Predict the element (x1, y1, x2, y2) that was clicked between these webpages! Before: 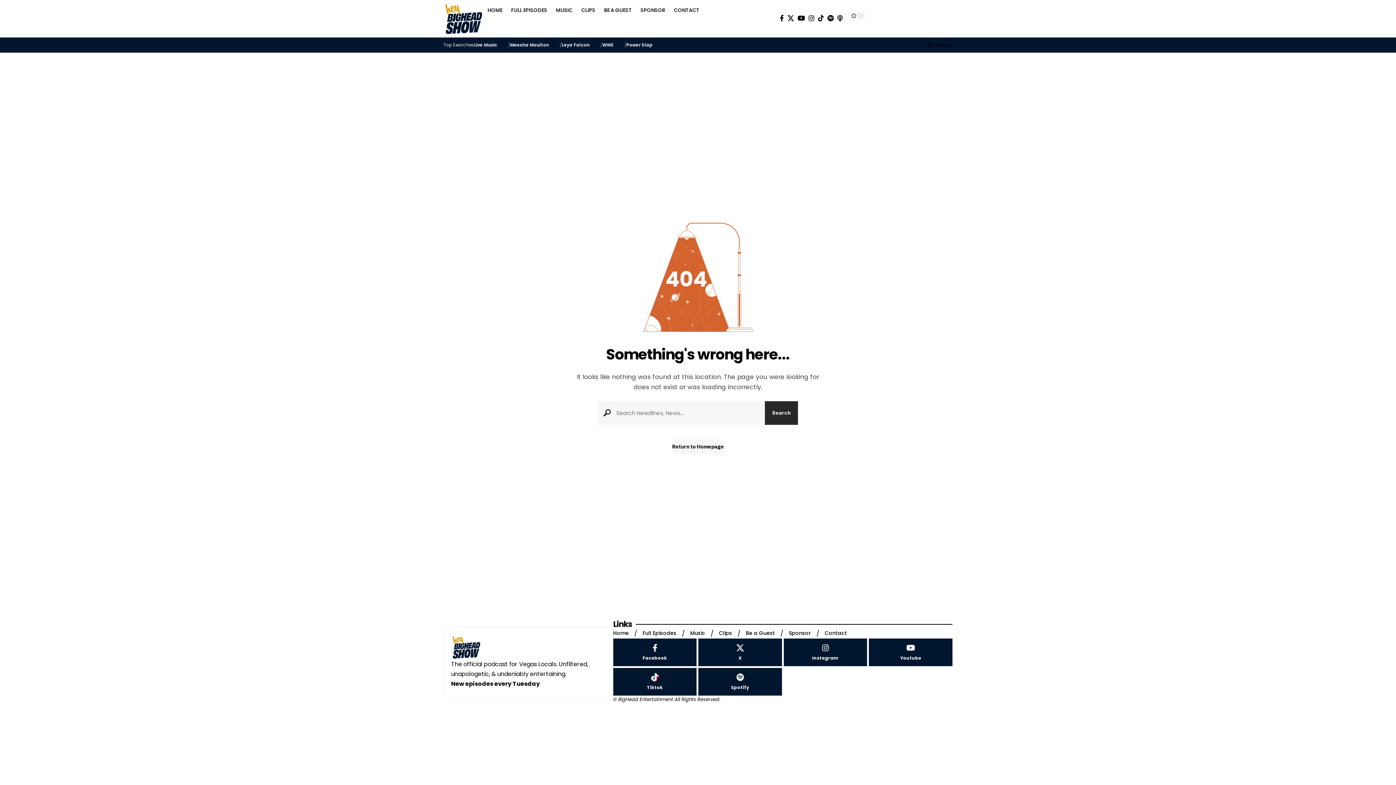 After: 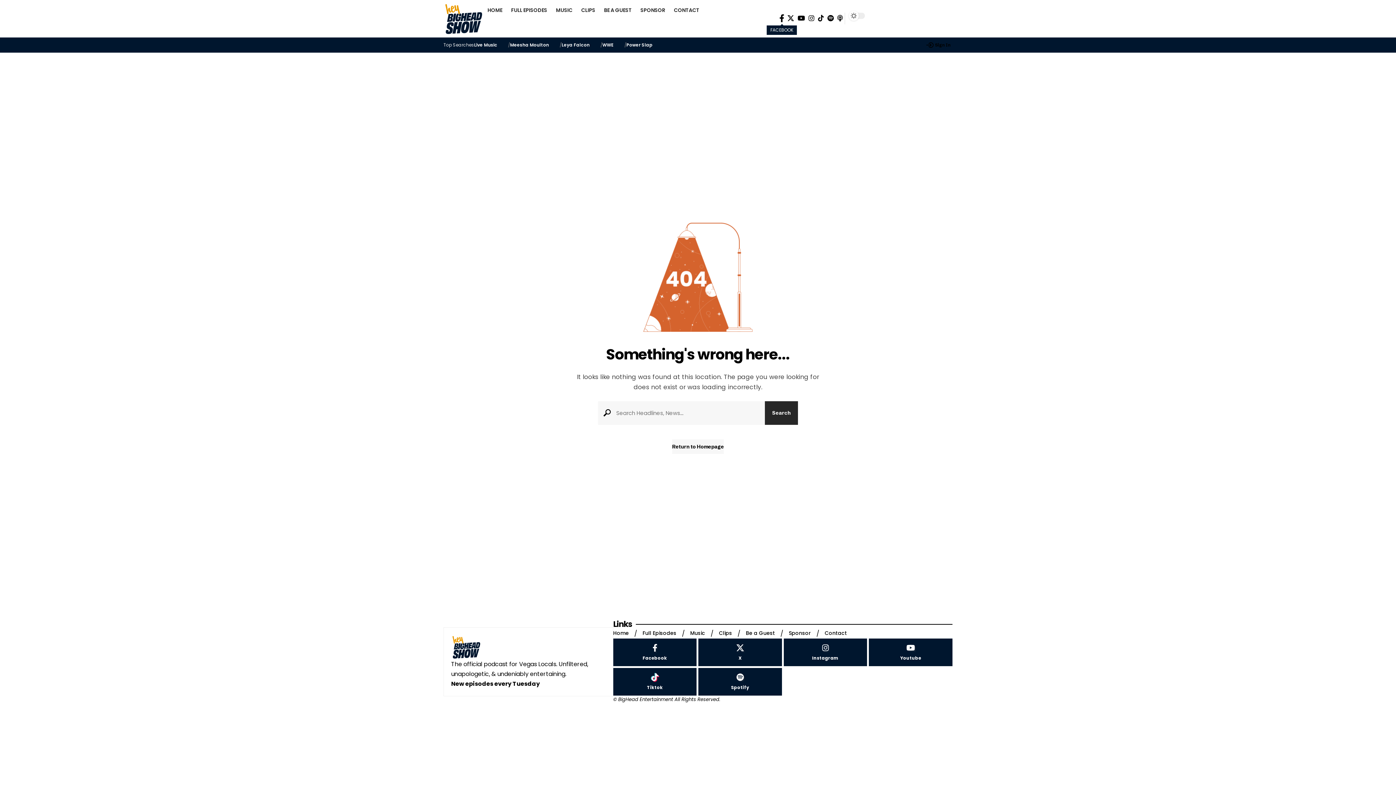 Action: label: Facebook bbox: (778, 12, 785, 23)